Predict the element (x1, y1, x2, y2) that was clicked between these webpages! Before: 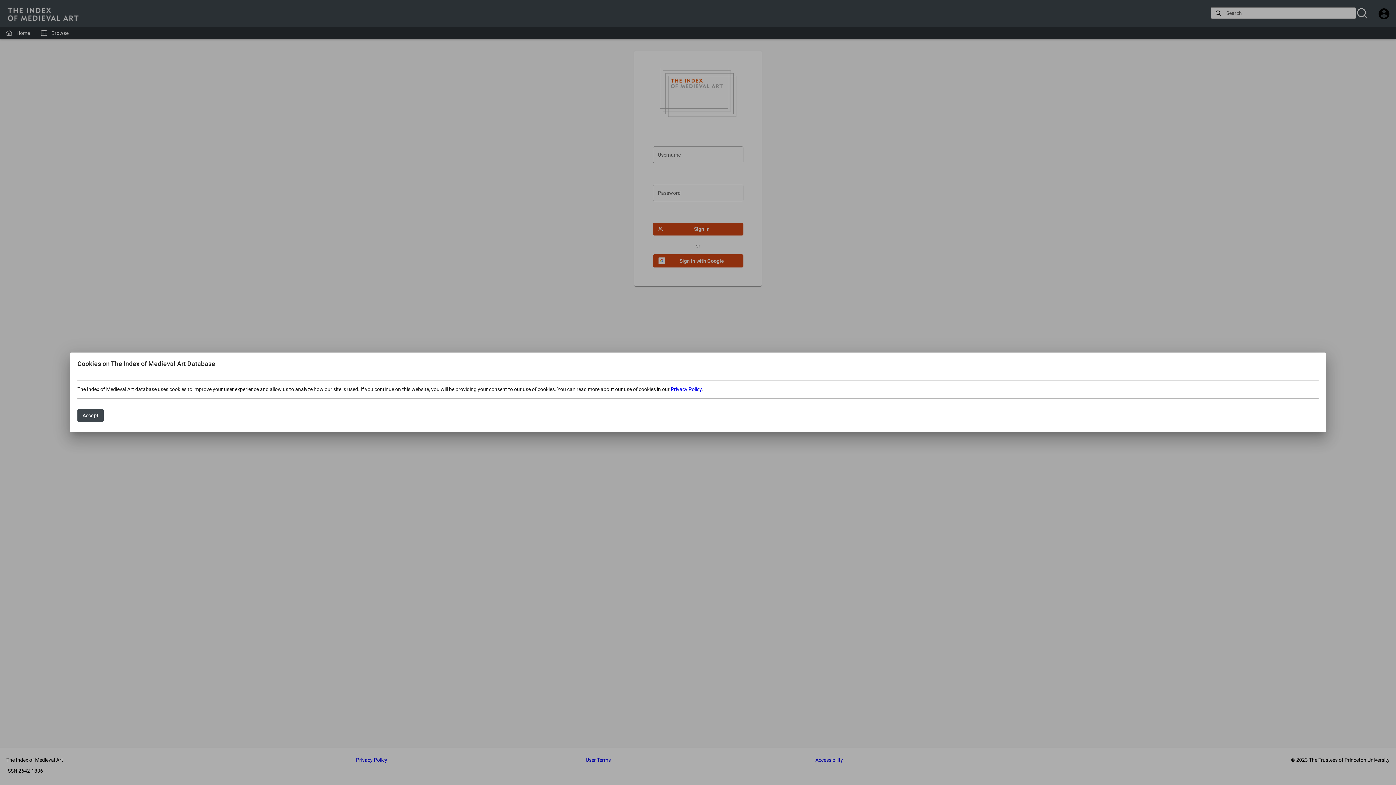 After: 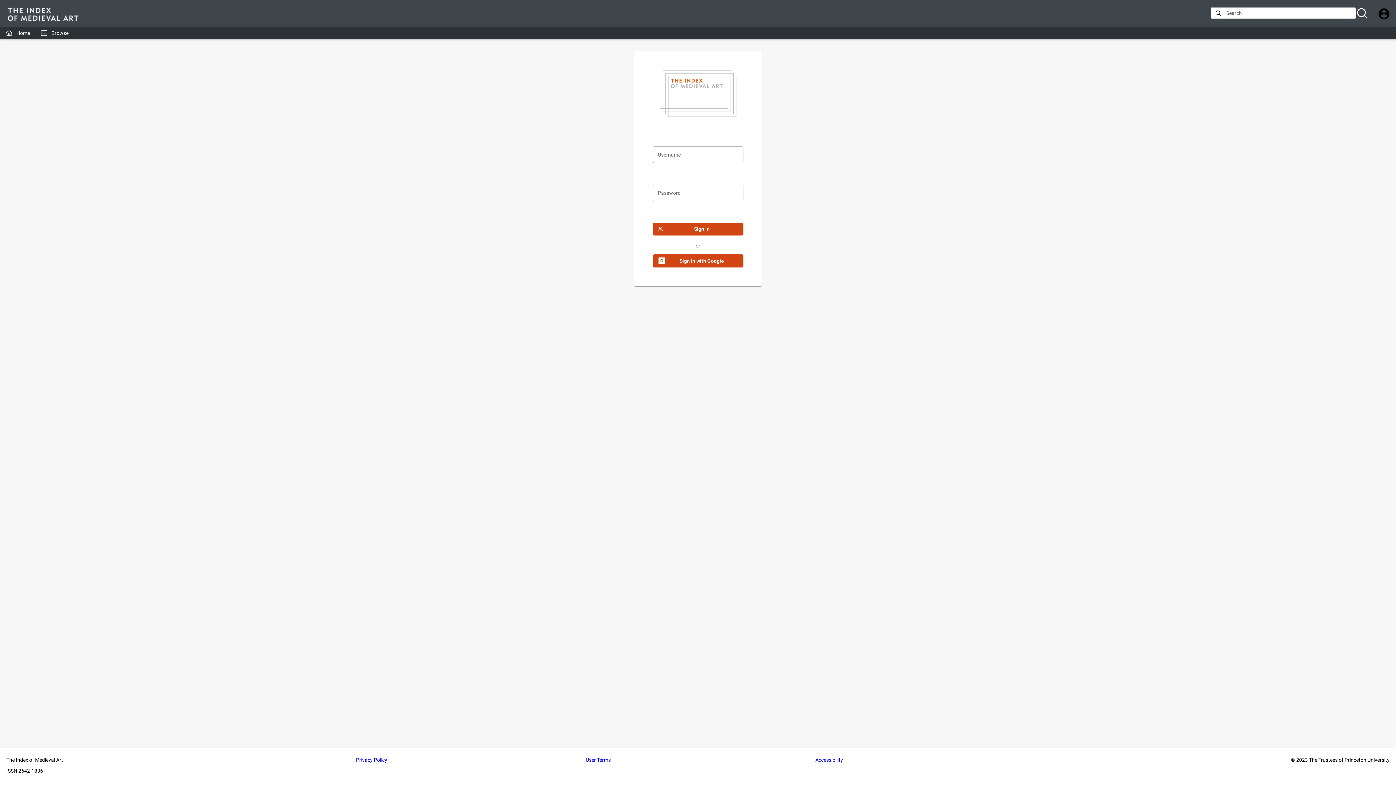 Action: label: Accept bbox: (77, 409, 103, 422)